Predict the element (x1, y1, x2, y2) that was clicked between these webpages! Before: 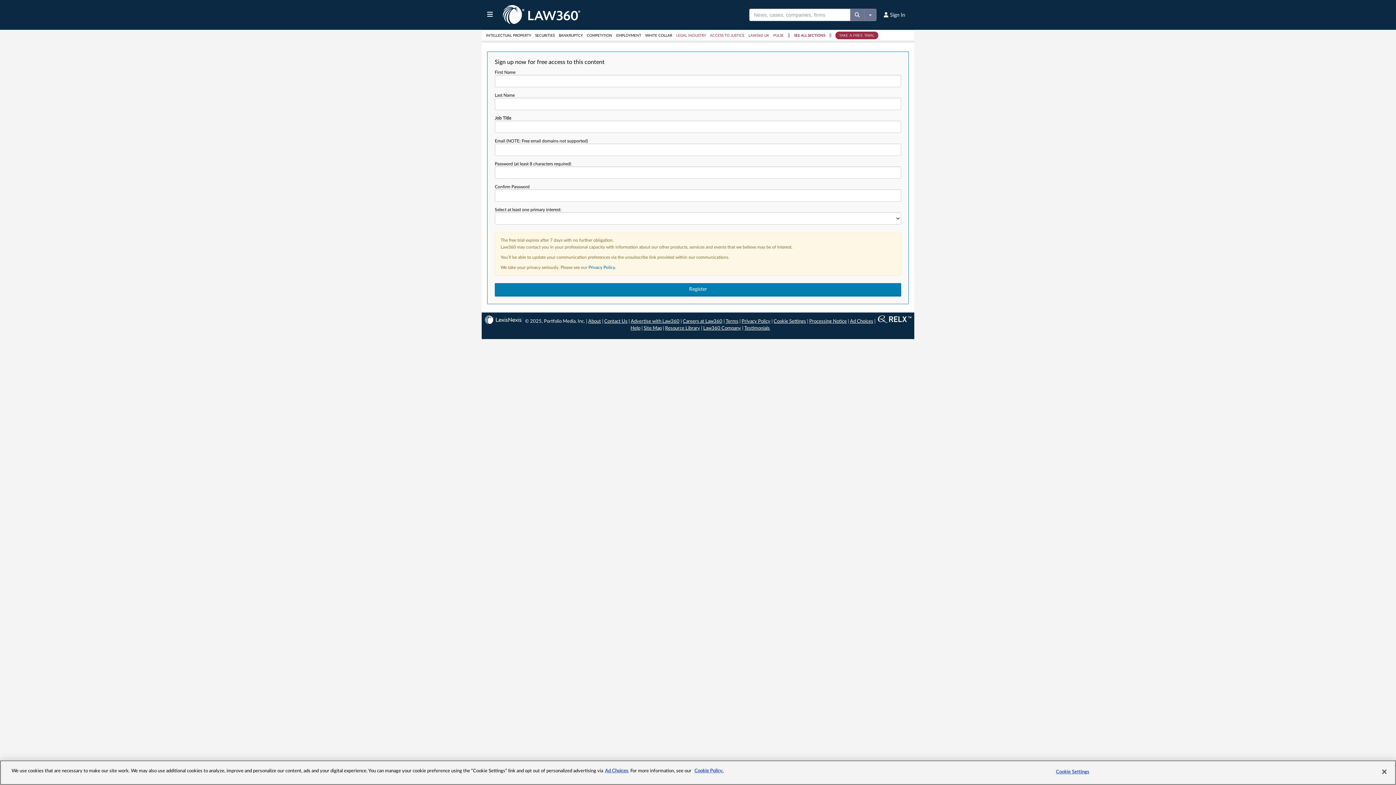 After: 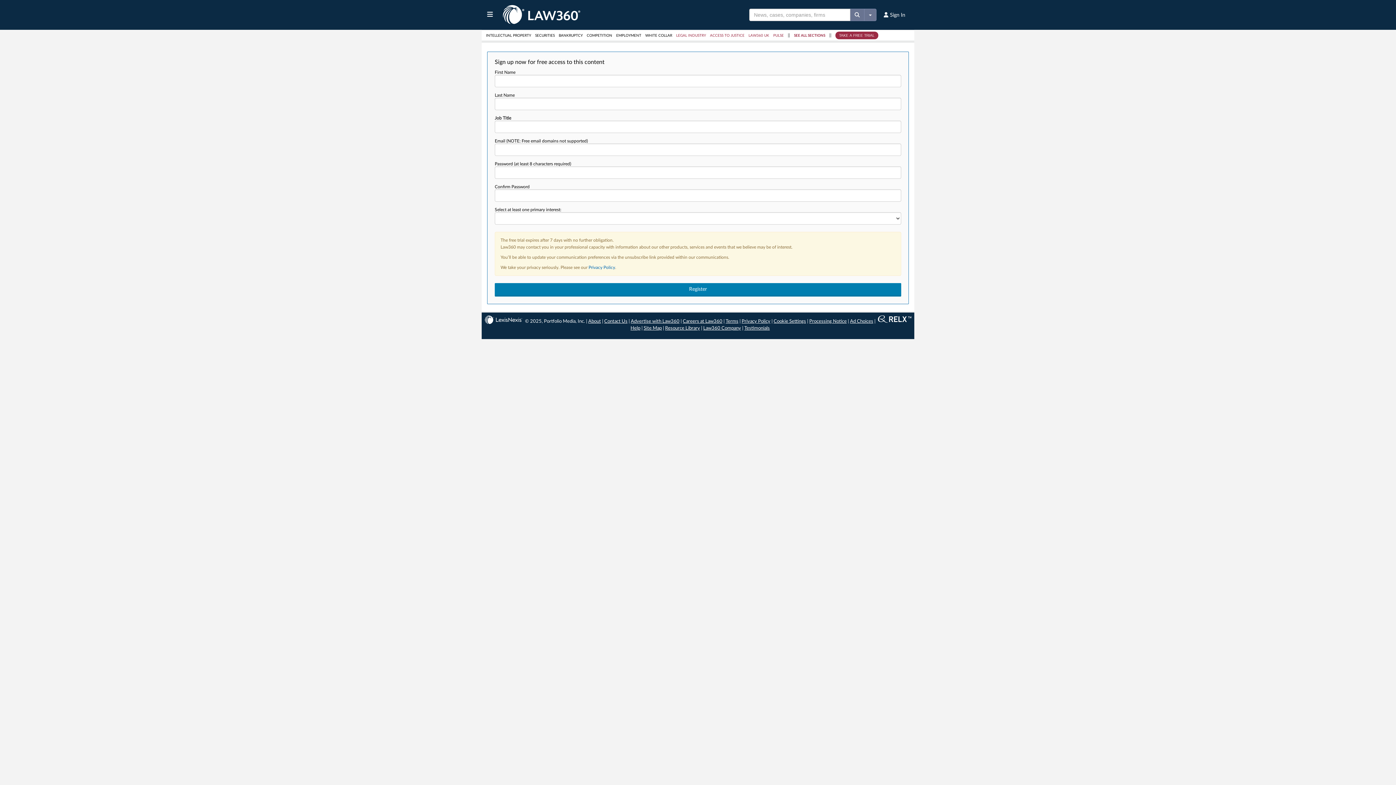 Action: label: Resource Library bbox: (665, 326, 700, 330)